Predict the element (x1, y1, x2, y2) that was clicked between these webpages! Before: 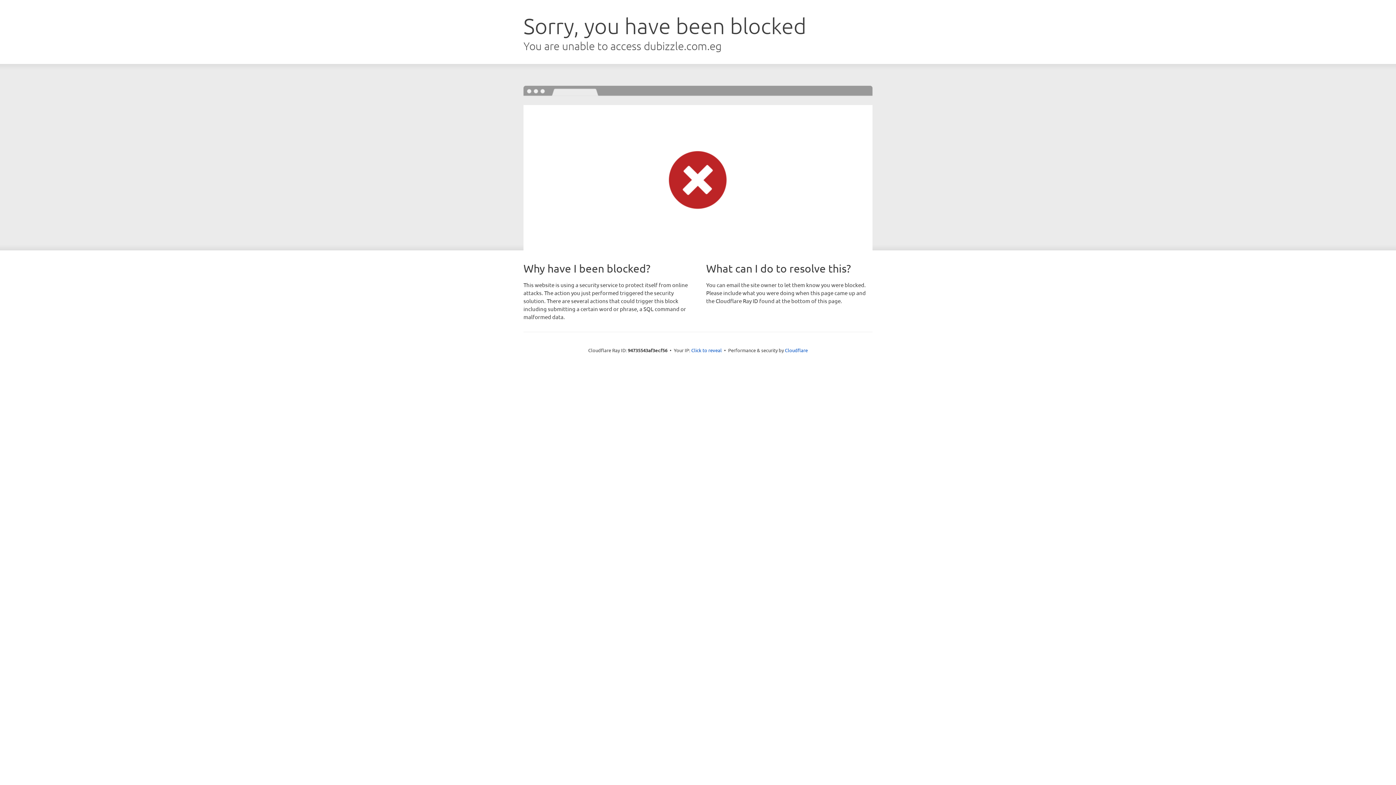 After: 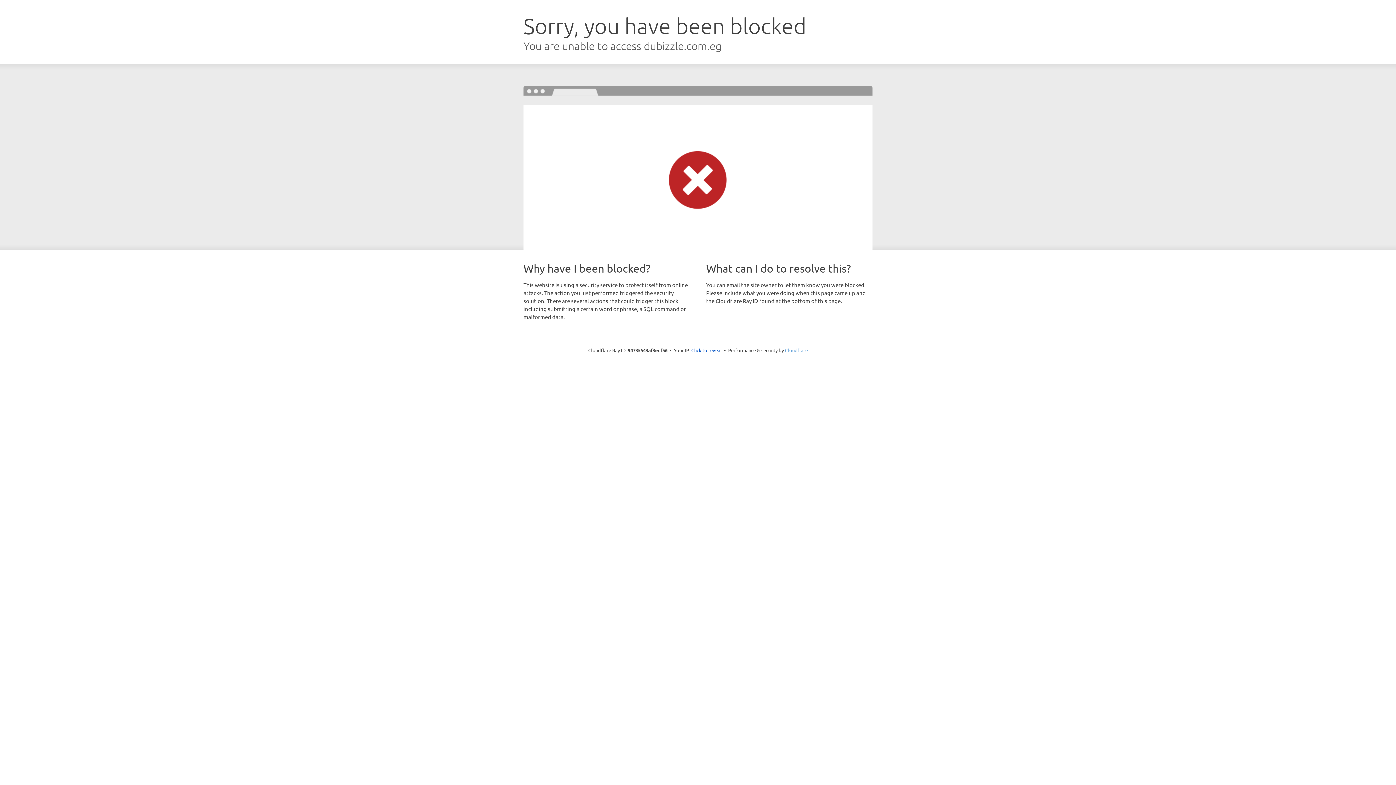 Action: label: Cloudflare bbox: (785, 347, 808, 353)